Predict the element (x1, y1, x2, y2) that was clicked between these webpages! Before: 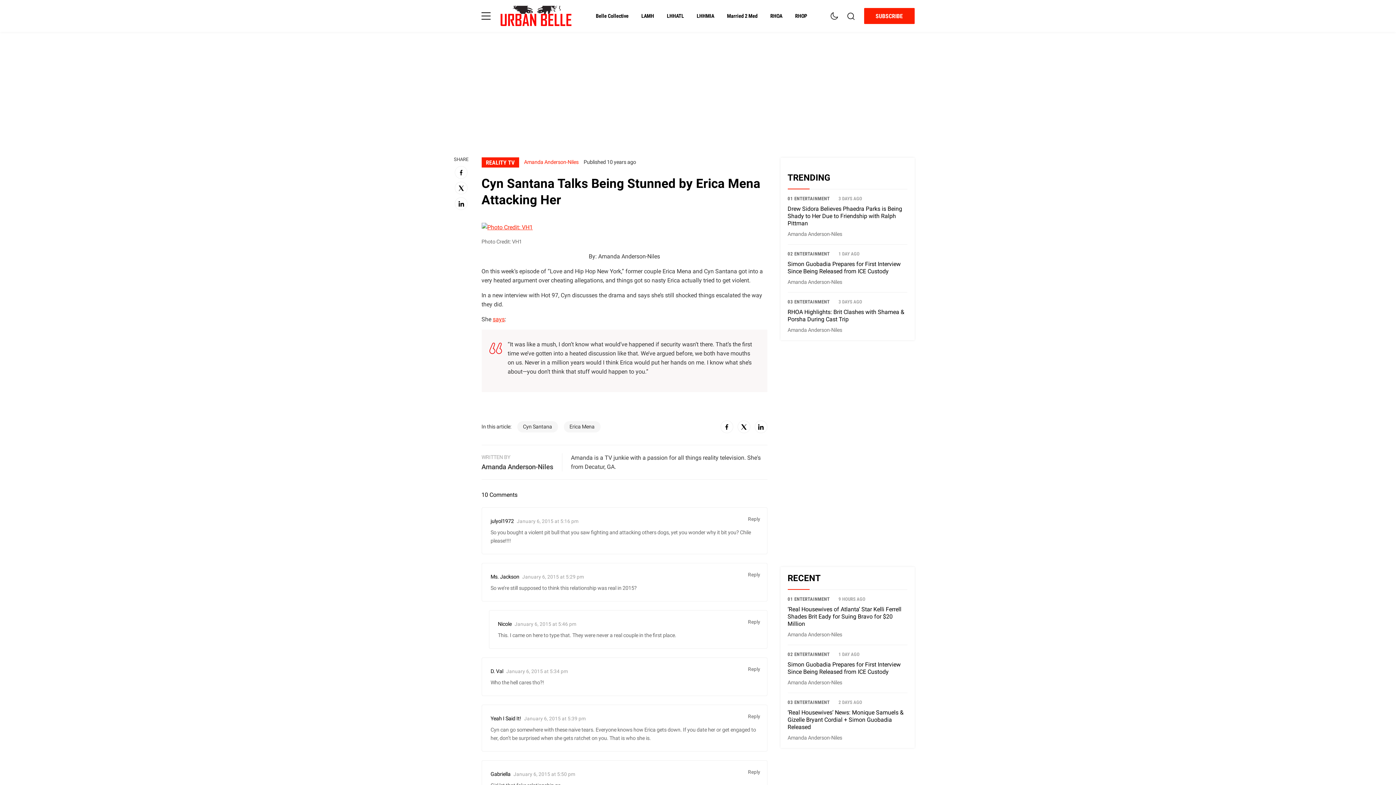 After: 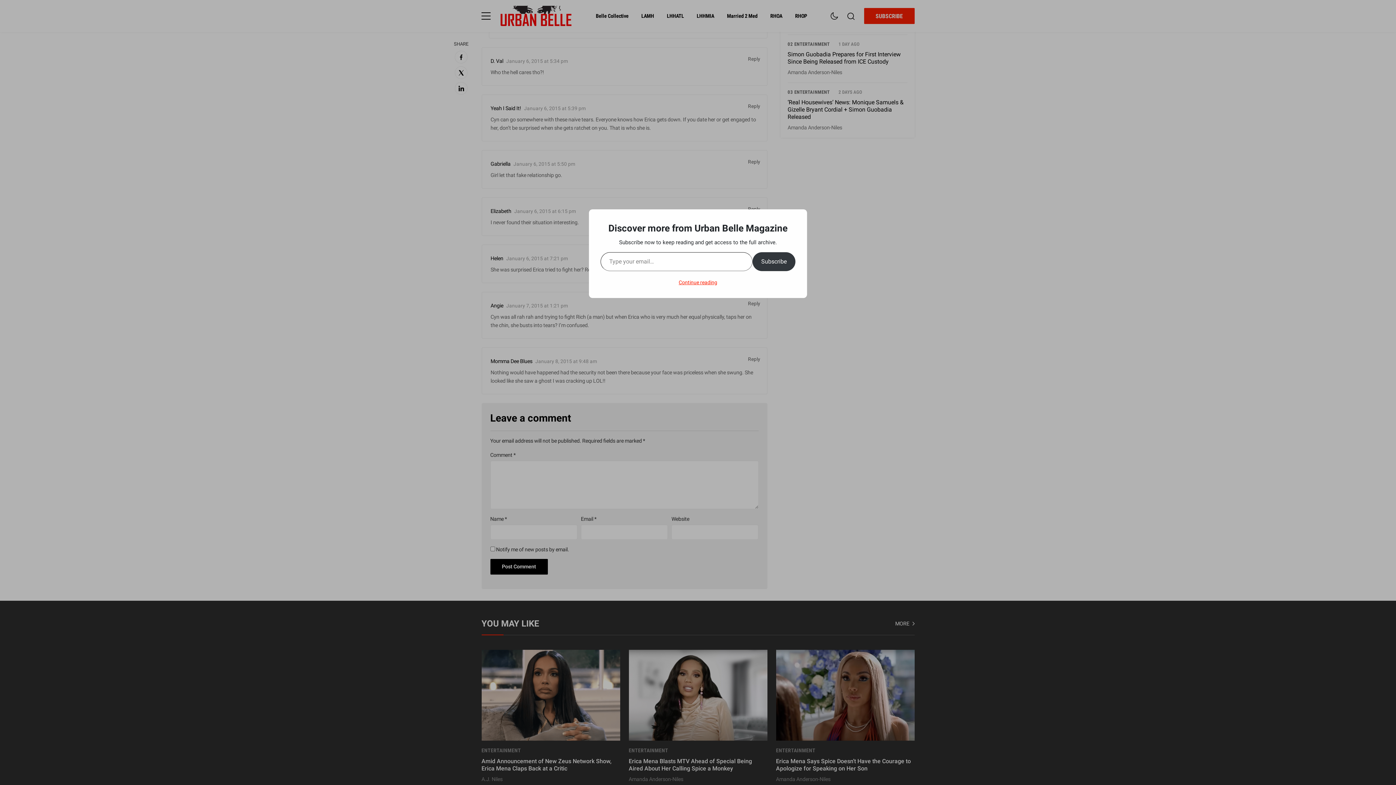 Action: label: January 6, 2015 at 5:46 pm bbox: (514, 621, 576, 627)